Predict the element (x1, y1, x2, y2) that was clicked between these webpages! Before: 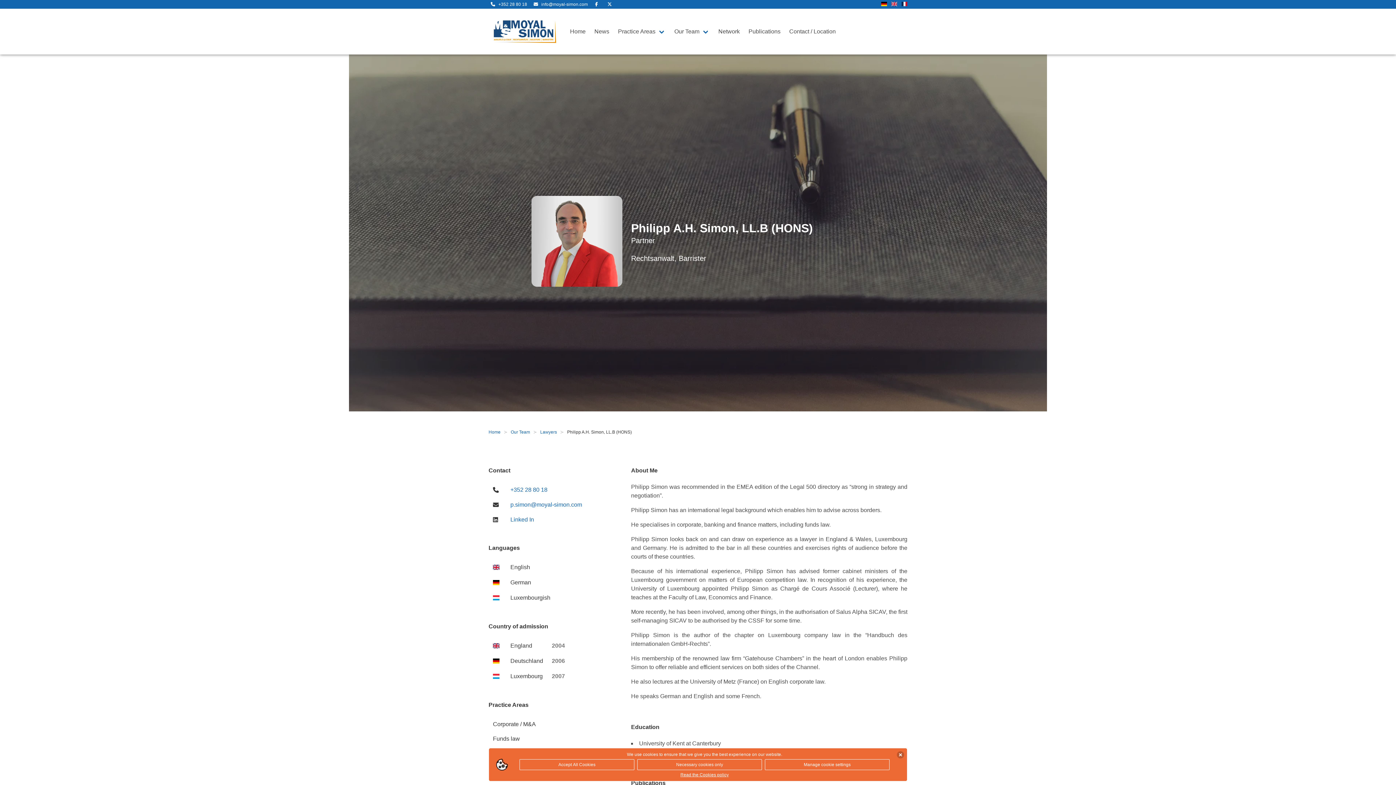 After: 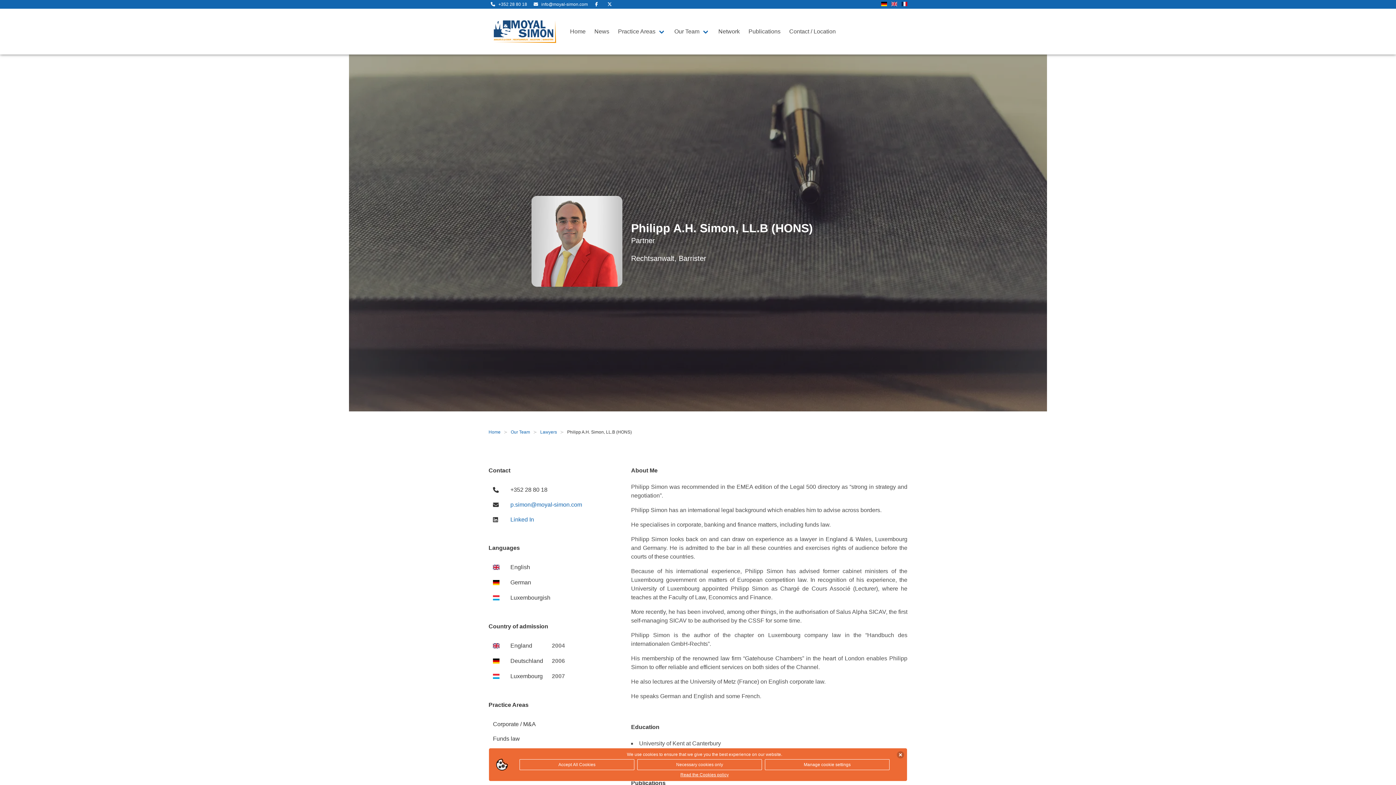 Action: bbox: (510, 486, 547, 493) label: +352 28 80 18